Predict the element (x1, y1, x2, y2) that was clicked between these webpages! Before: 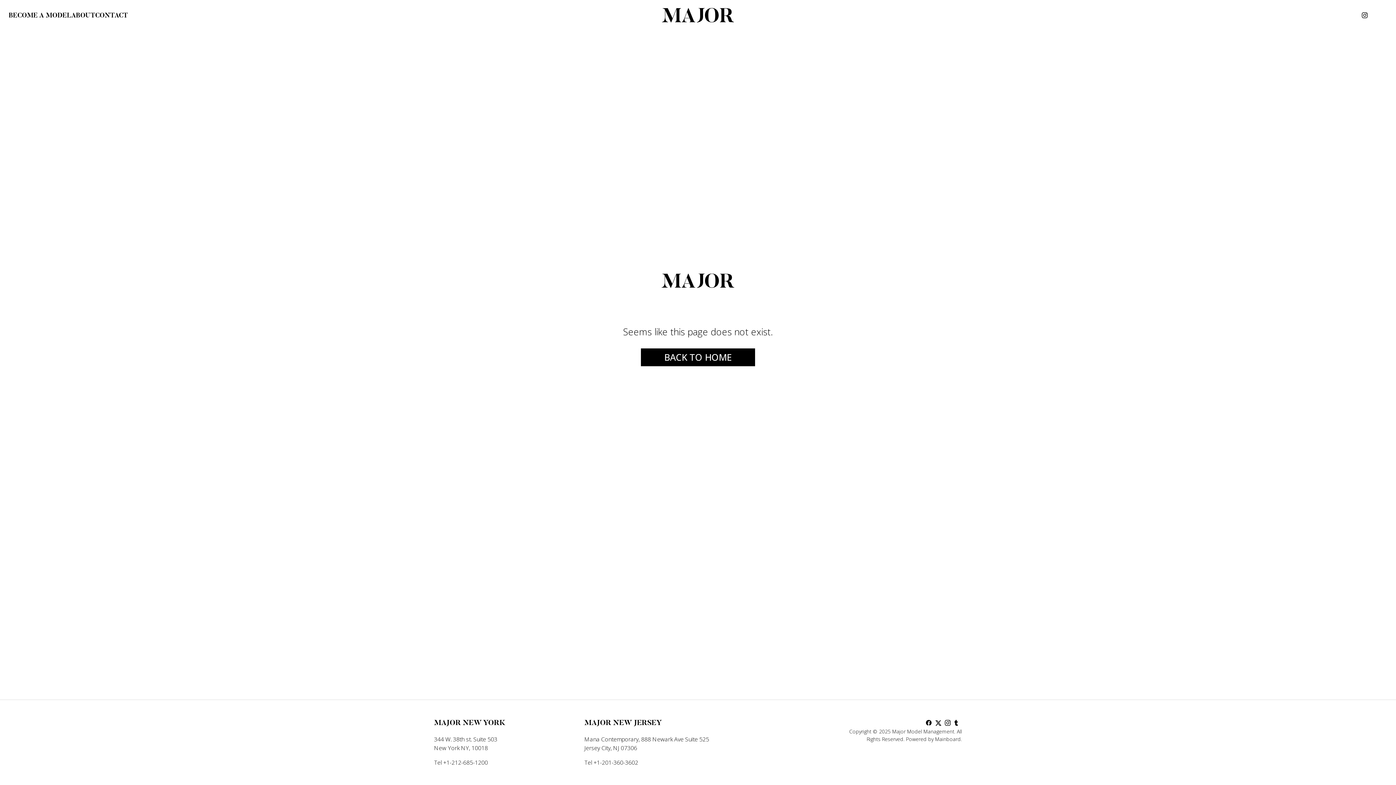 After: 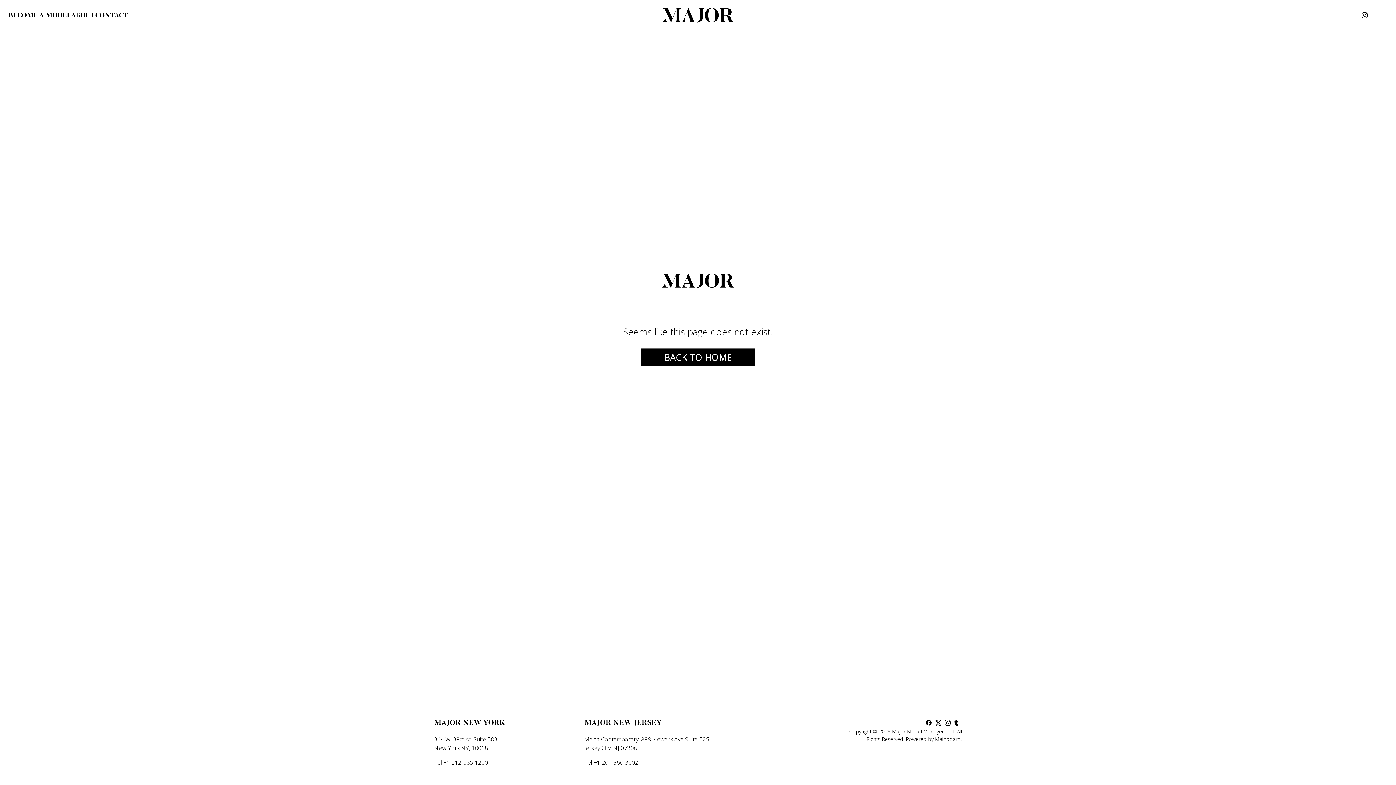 Action: label: Instagram social link bbox: (943, 718, 952, 728)